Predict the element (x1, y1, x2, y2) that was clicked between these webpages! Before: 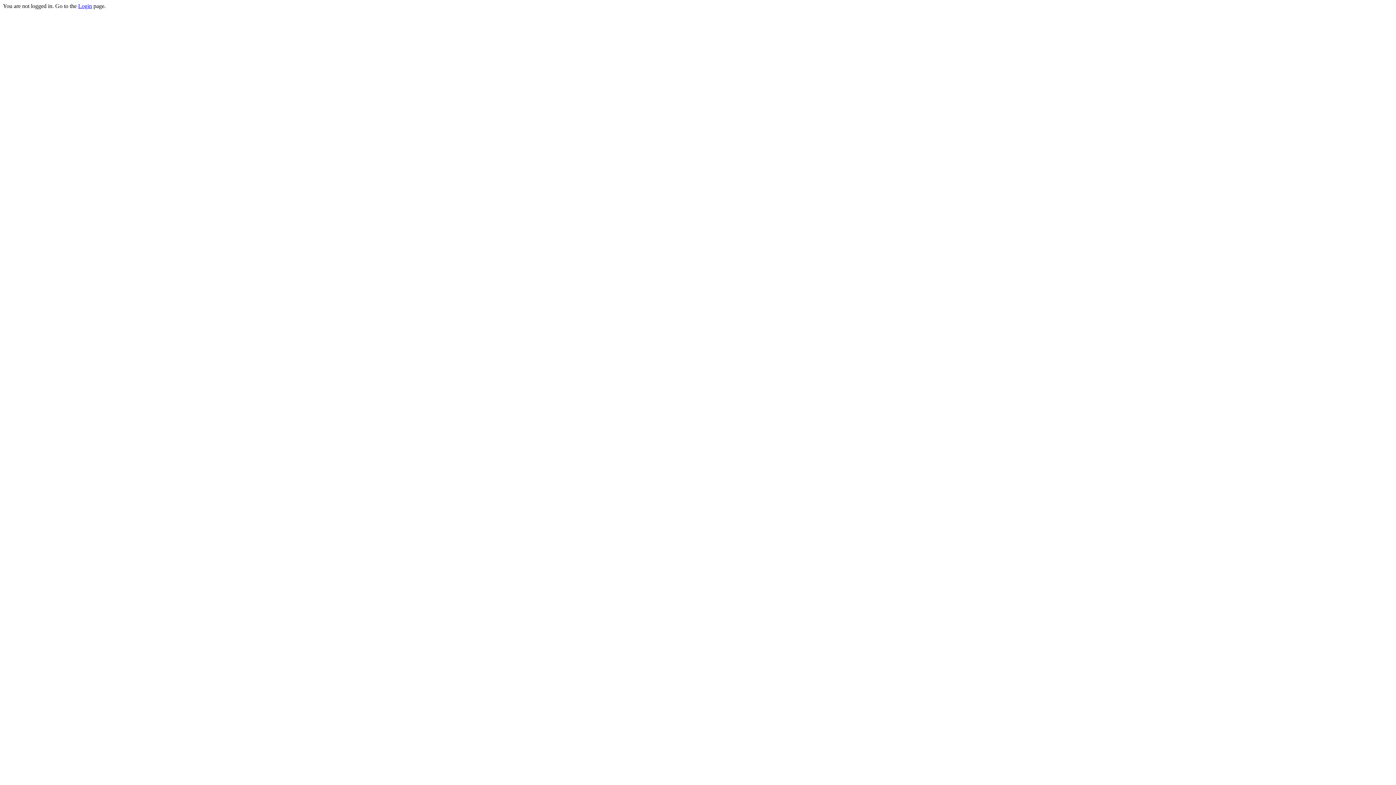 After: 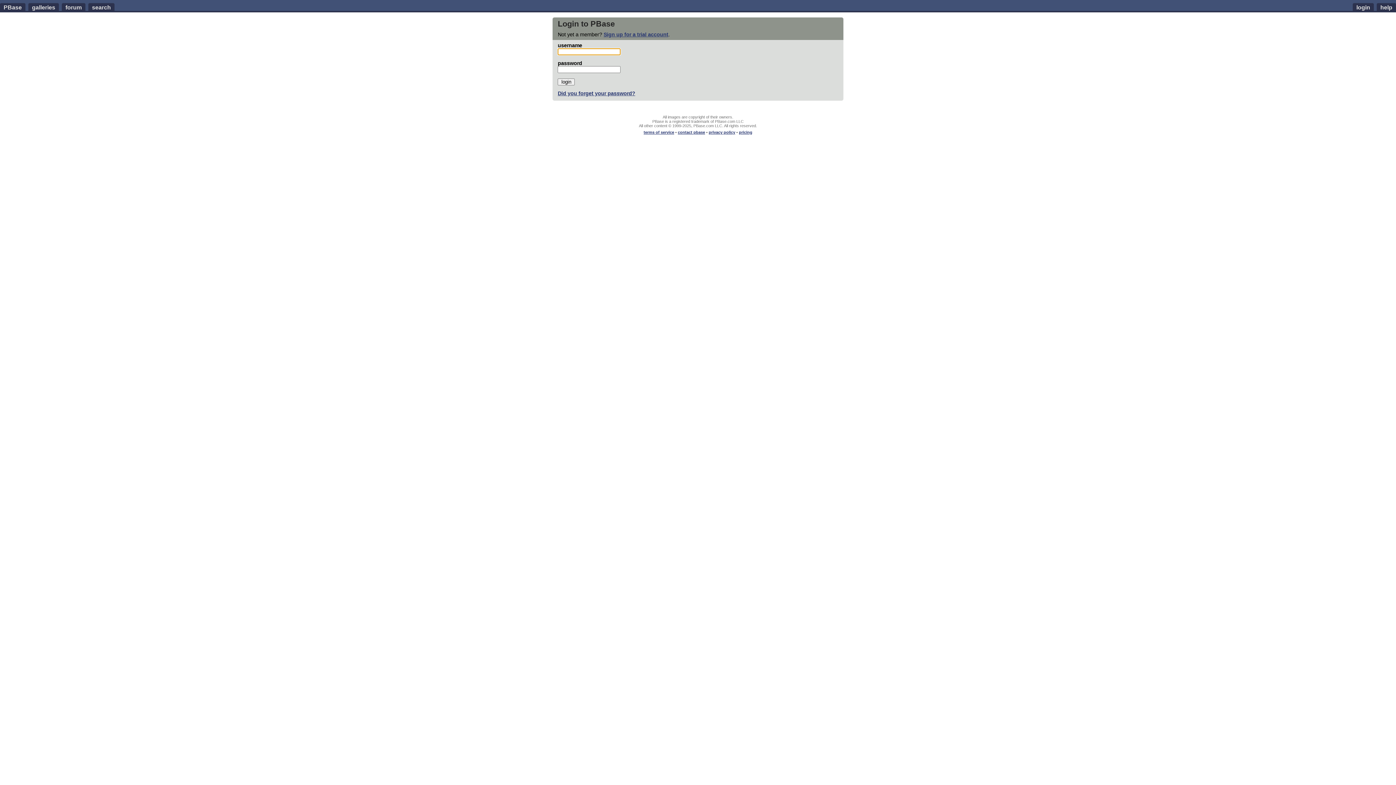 Action: bbox: (78, 2, 92, 9) label: Login